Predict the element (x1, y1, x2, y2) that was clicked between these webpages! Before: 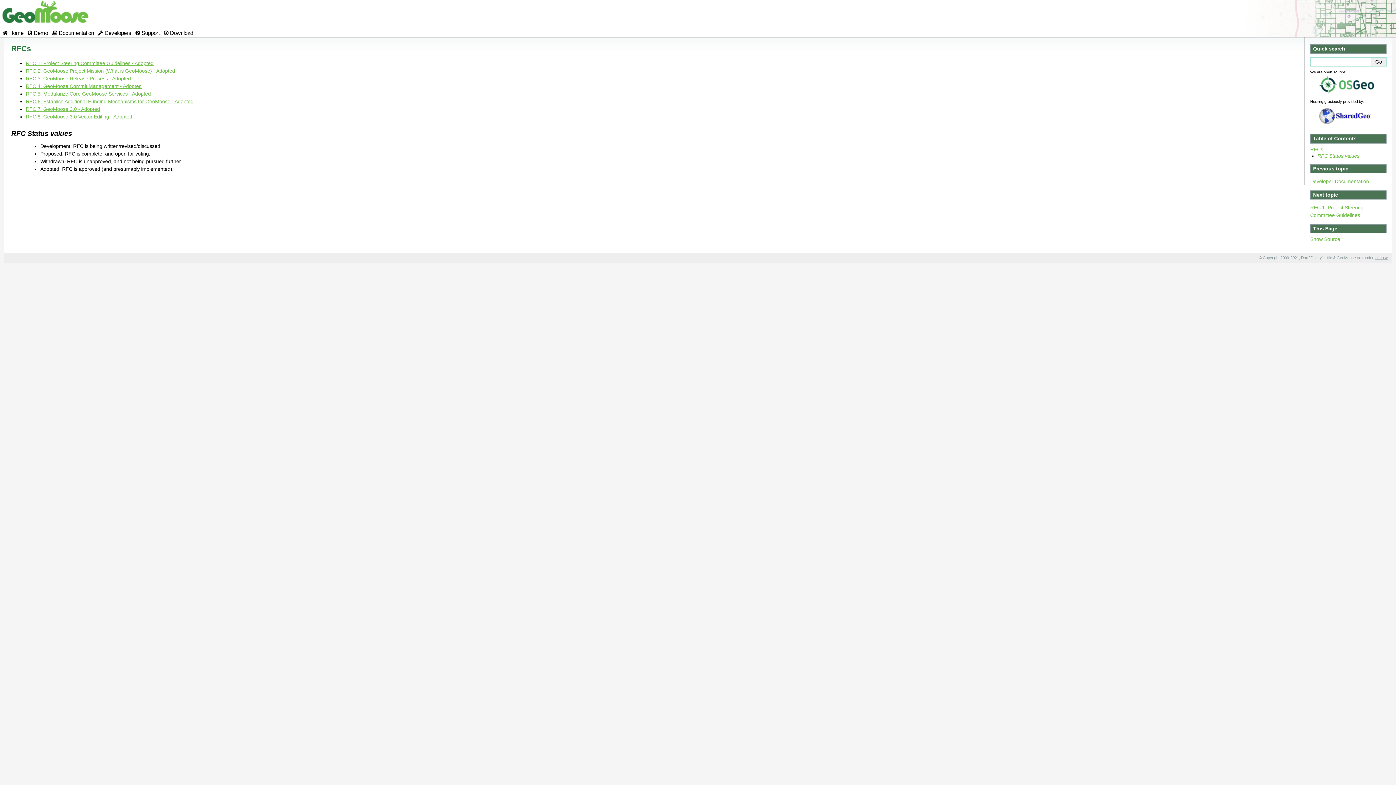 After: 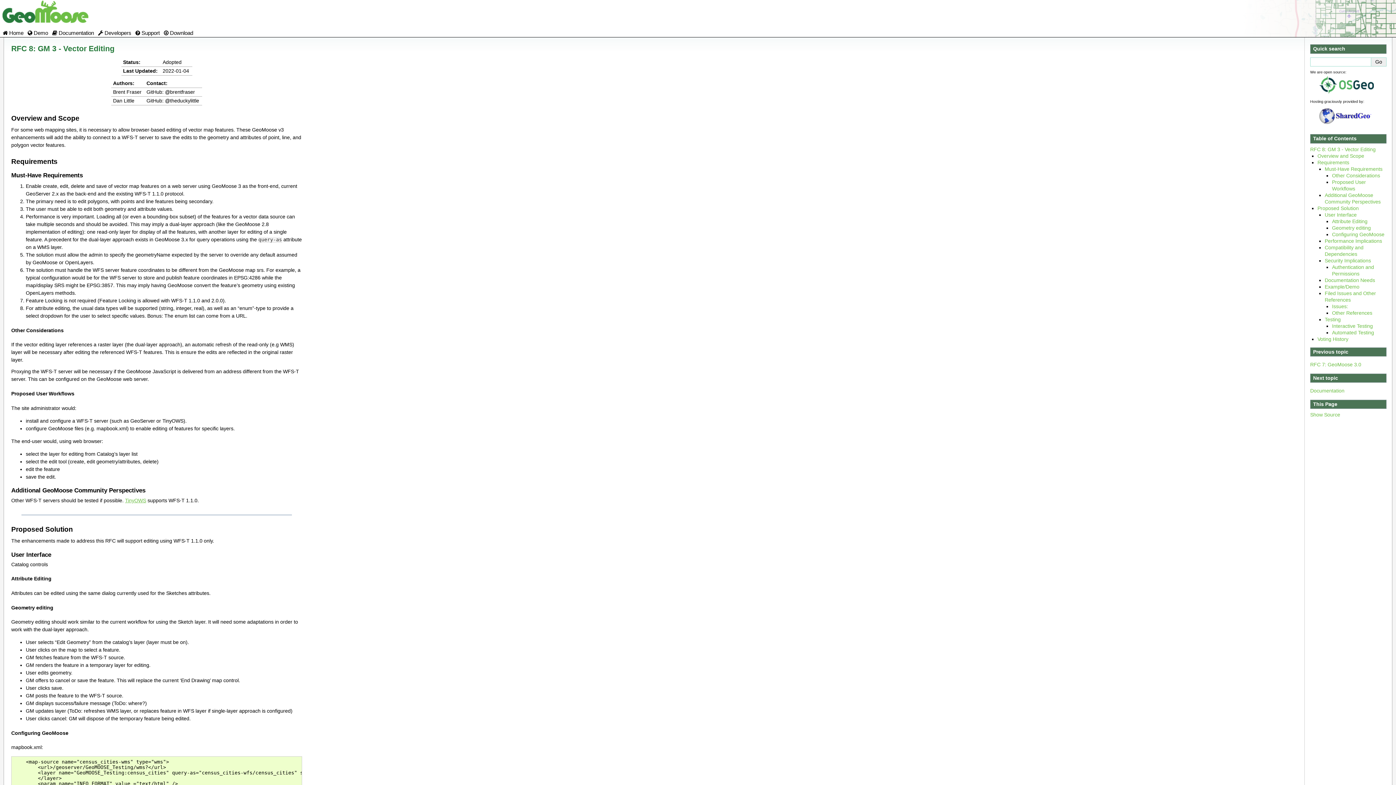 Action: bbox: (25, 113, 132, 119) label: RFC 8: GeoMoose 3.0 Vector Editing - Adopted